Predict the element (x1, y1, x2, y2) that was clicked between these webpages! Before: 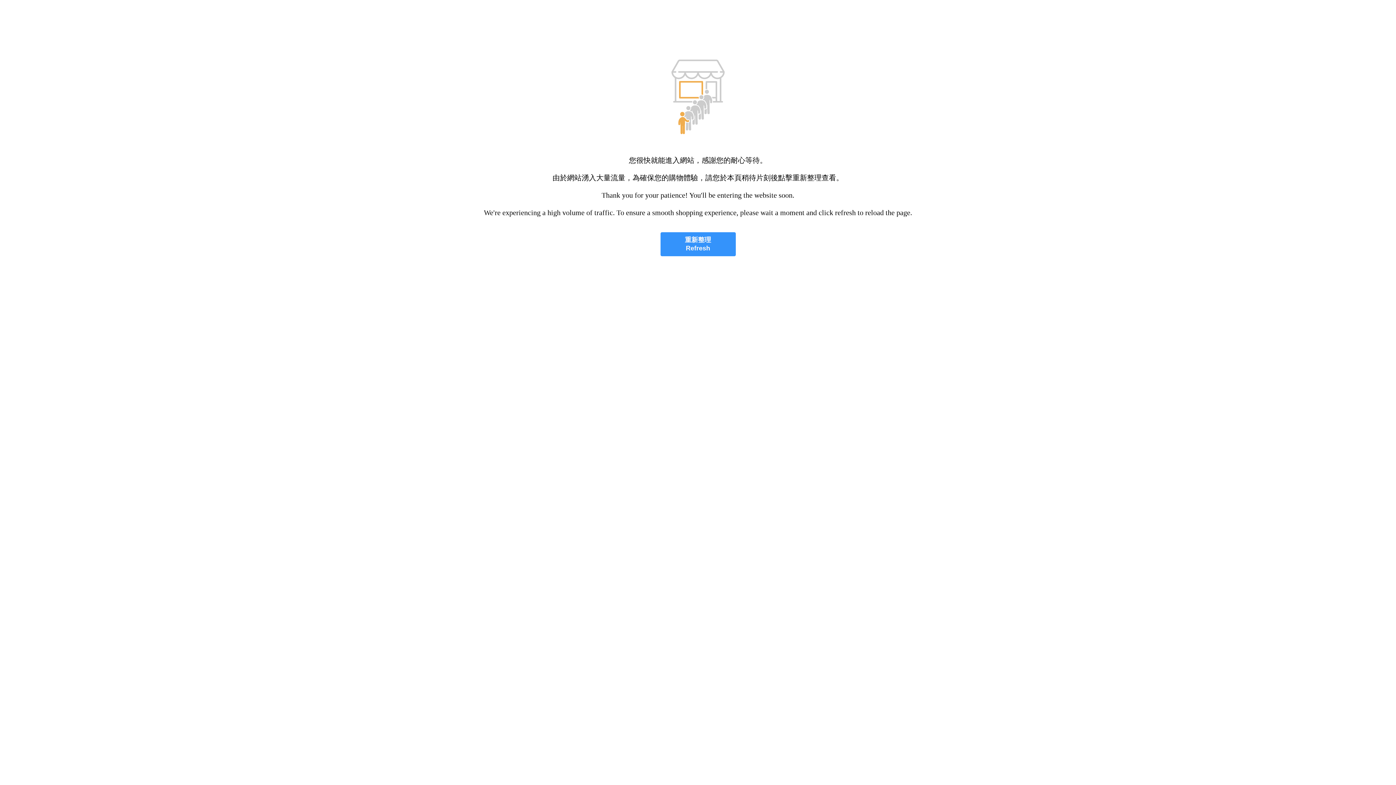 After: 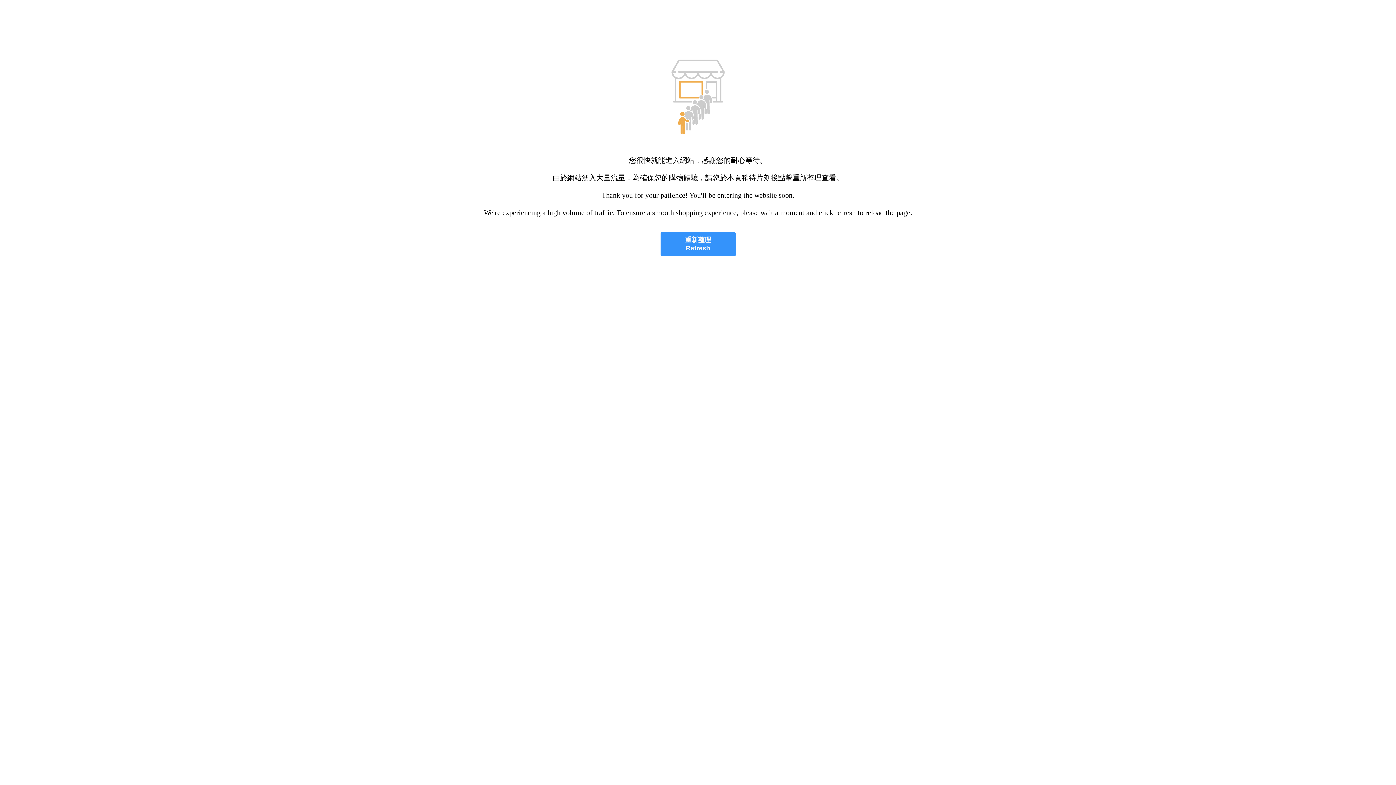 Action: bbox: (660, 232, 735, 256) label: 重新整理
Refresh